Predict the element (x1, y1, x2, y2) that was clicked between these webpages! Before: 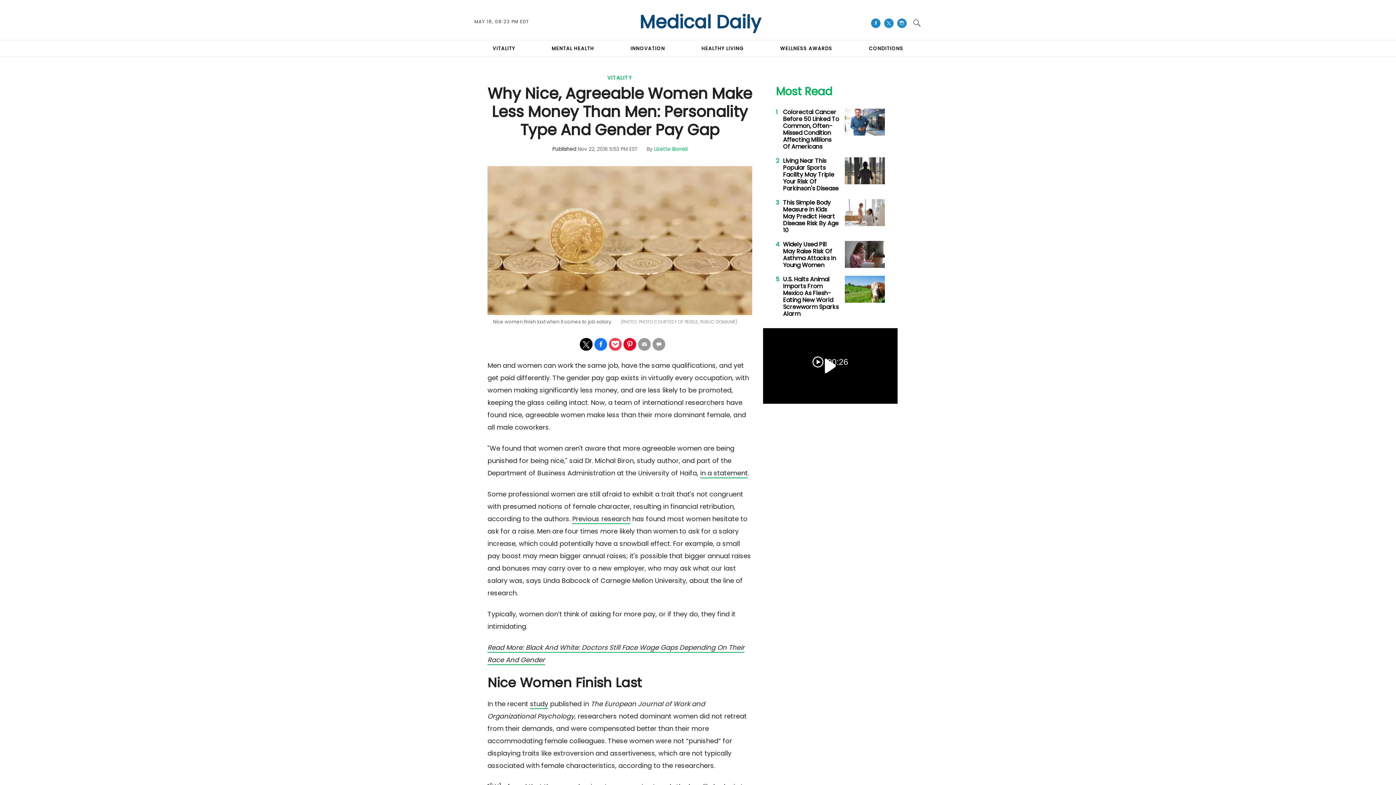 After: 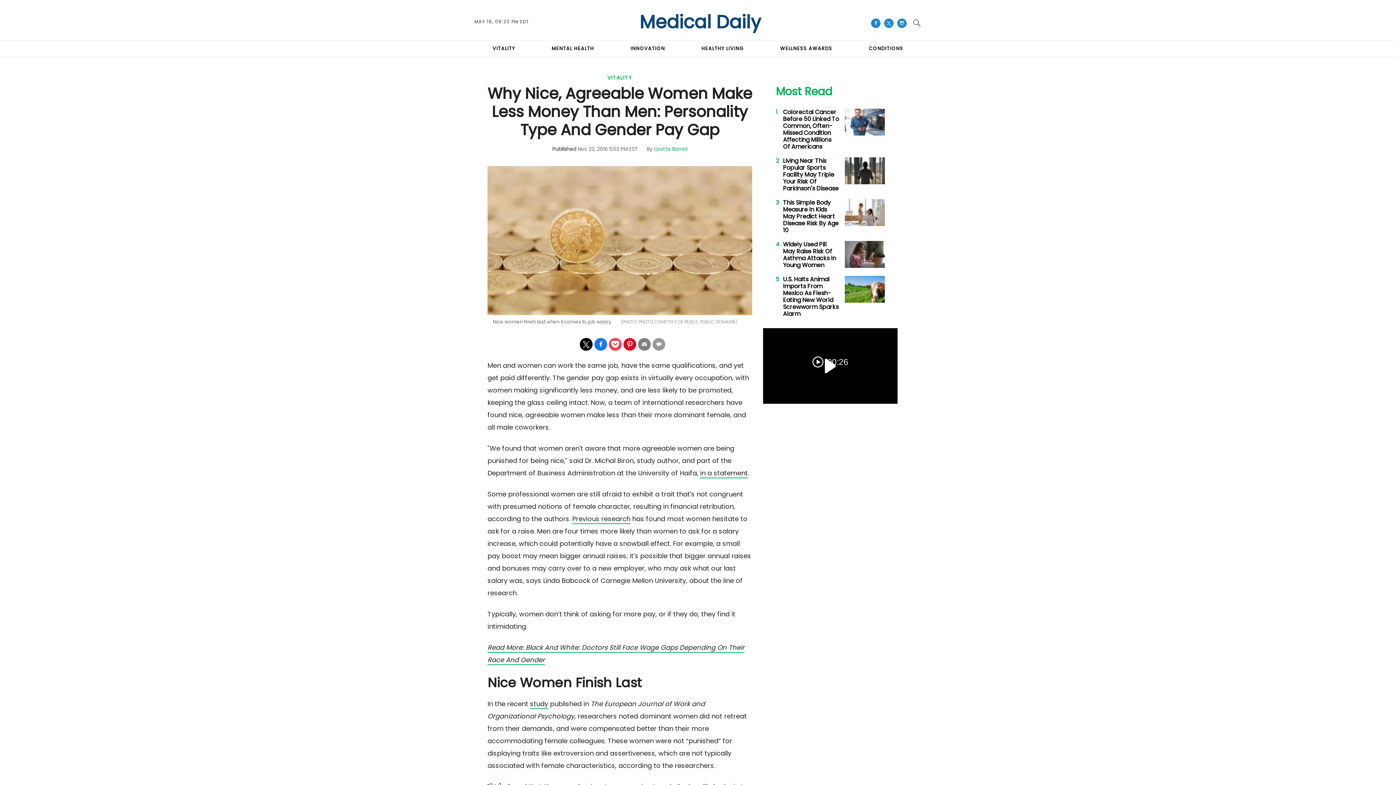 Action: bbox: (638, 338, 650, 350)